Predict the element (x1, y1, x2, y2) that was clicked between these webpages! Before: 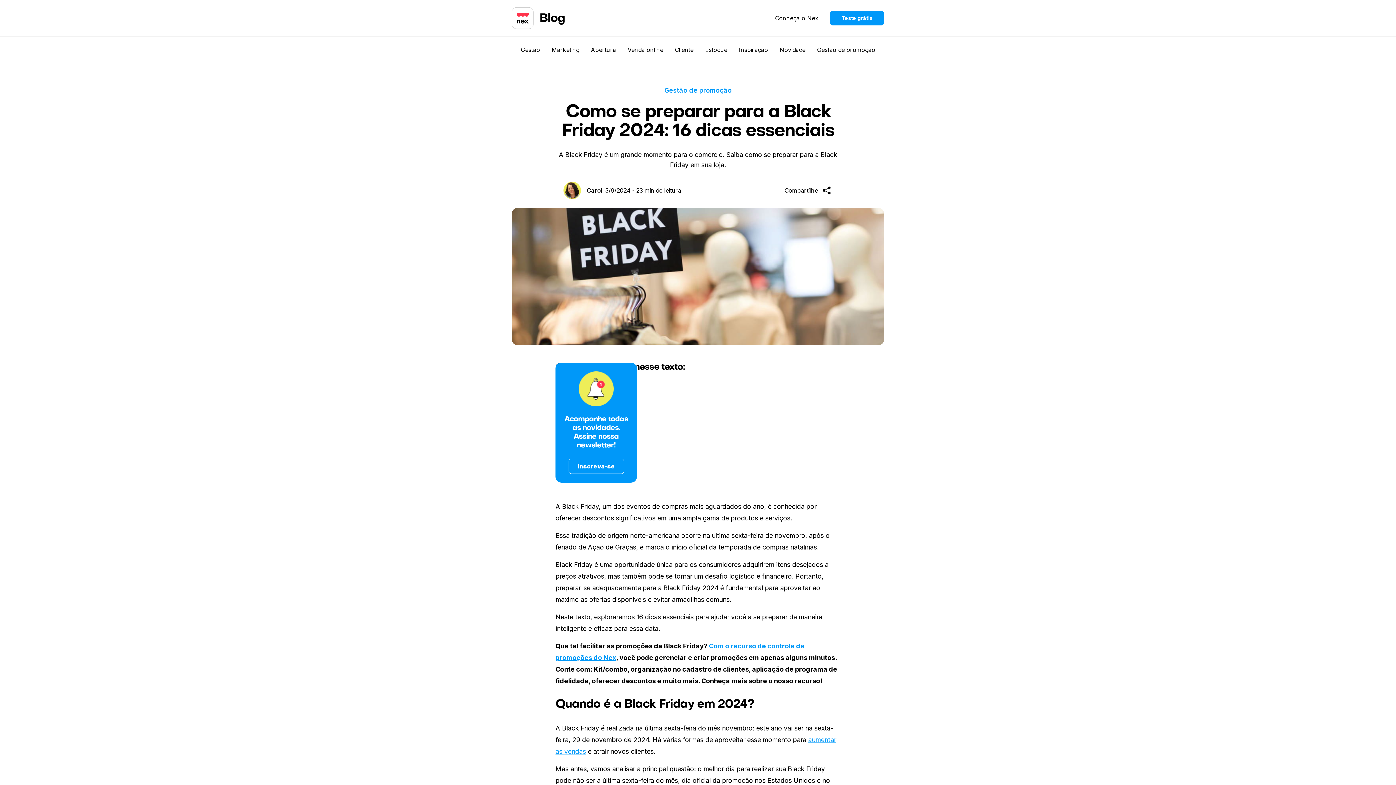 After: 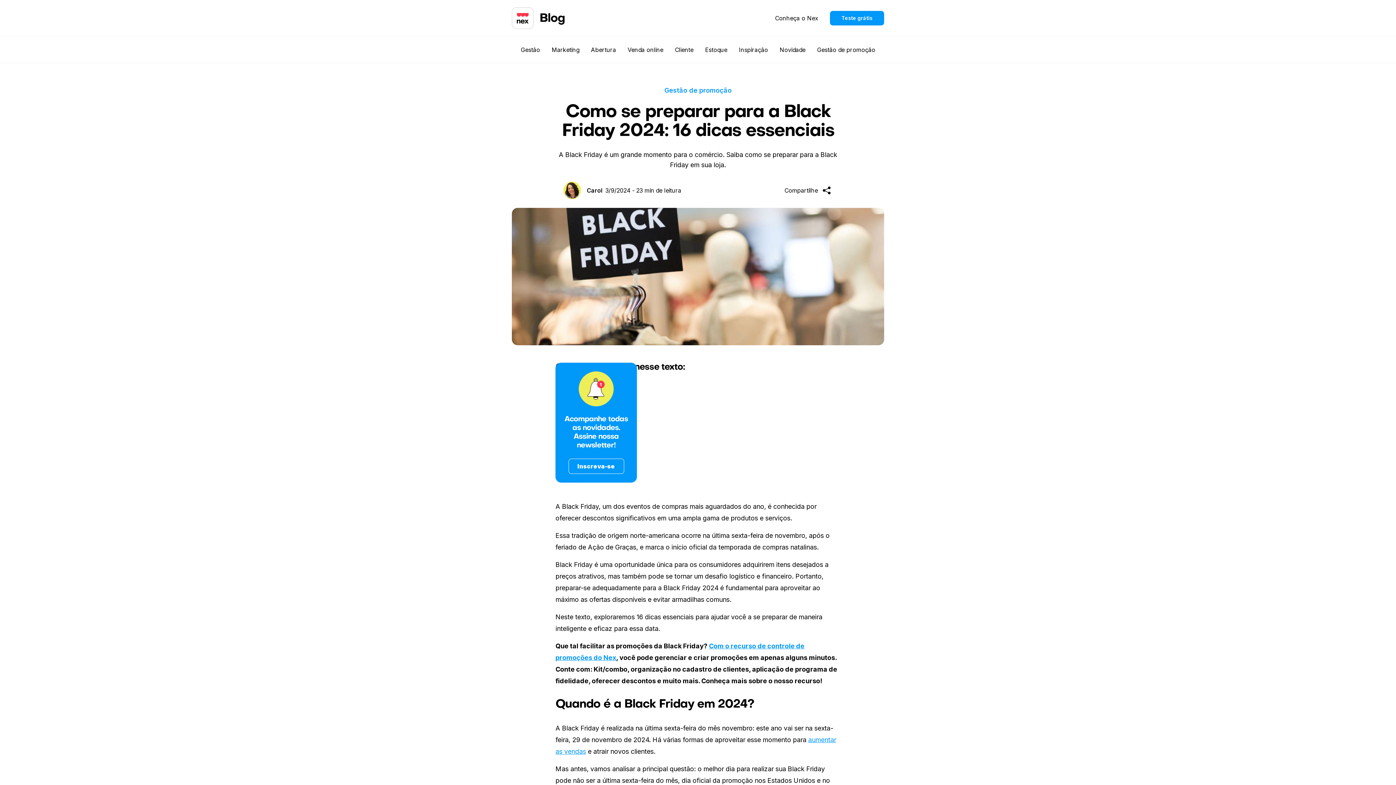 Action: bbox: (784, 184, 832, 196) label: Compartilhe